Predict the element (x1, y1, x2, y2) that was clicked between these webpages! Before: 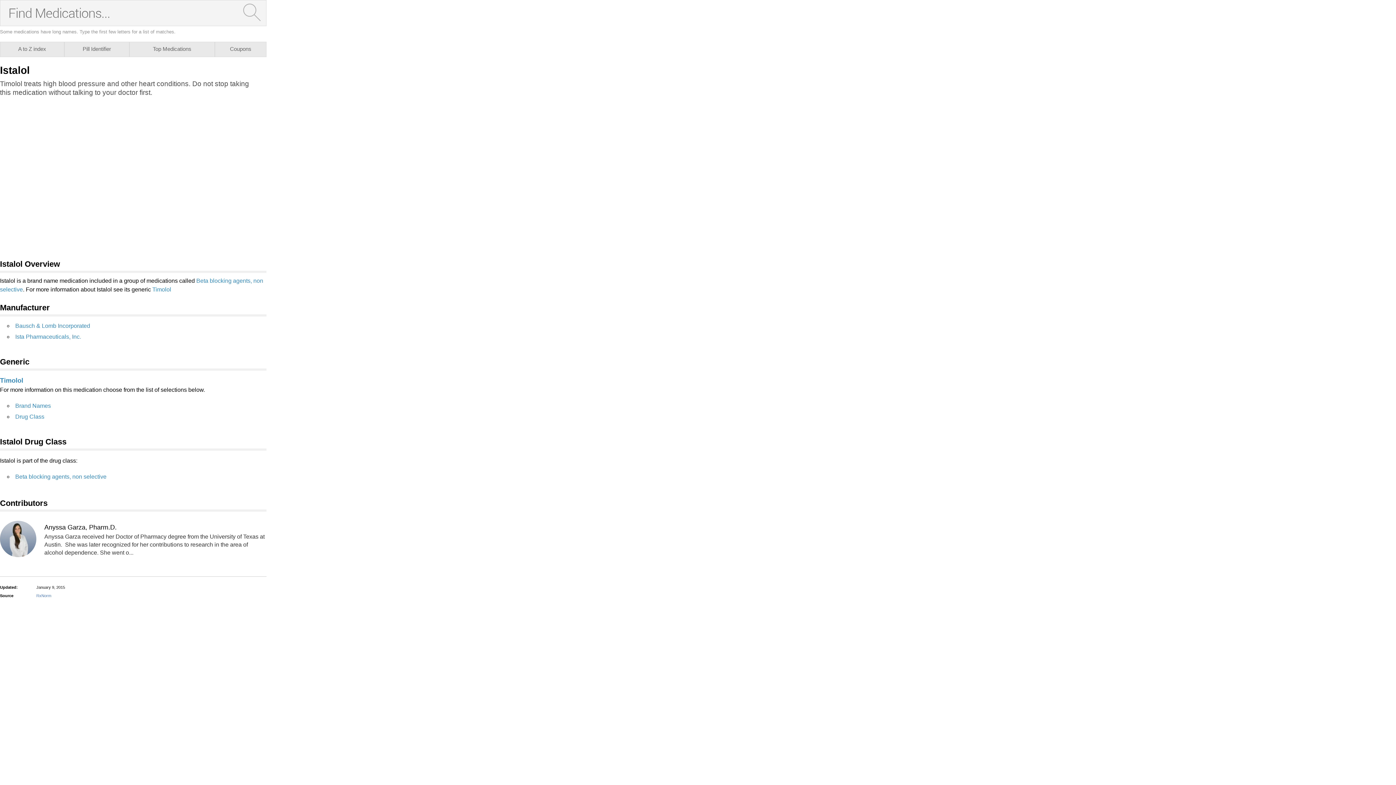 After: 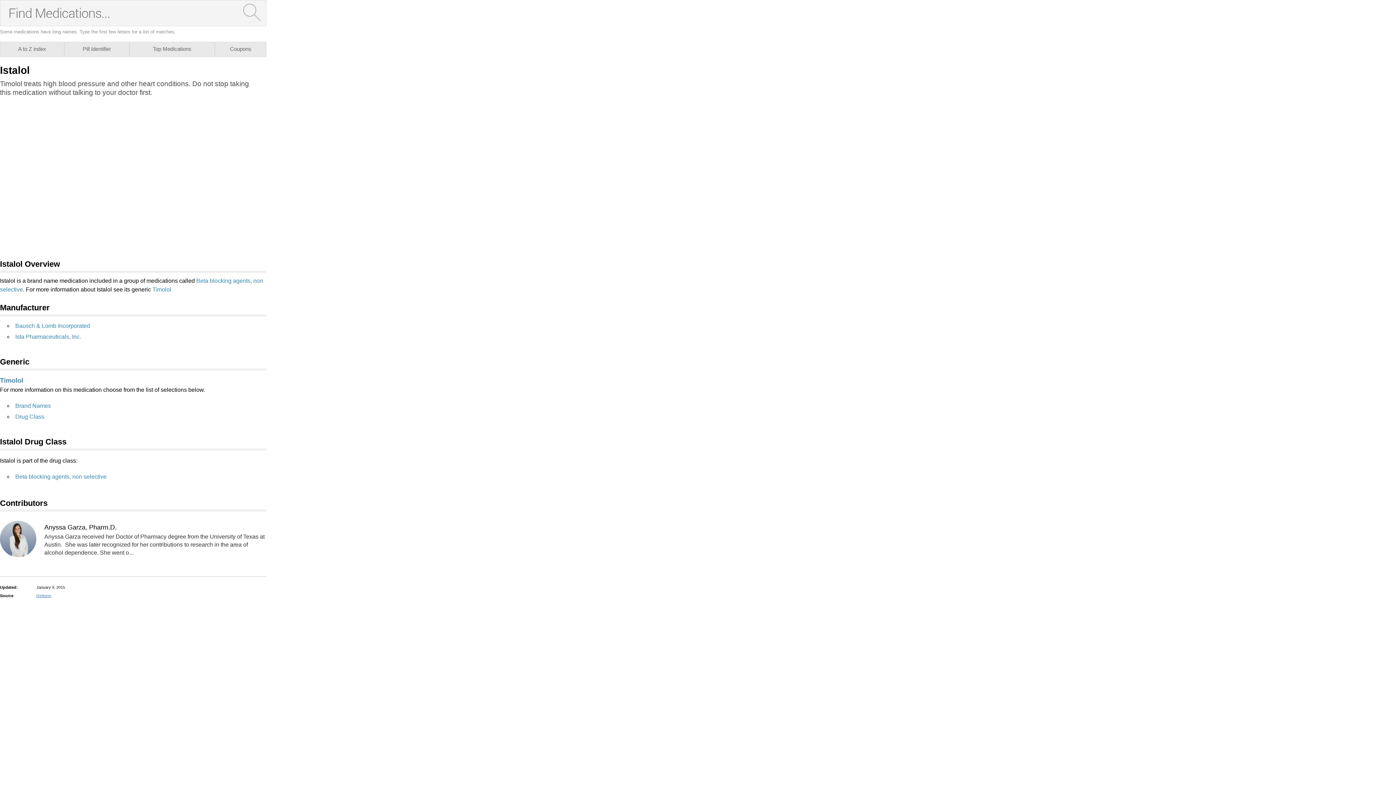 Action: label: RxNorm bbox: (36, 592, 255, 599)